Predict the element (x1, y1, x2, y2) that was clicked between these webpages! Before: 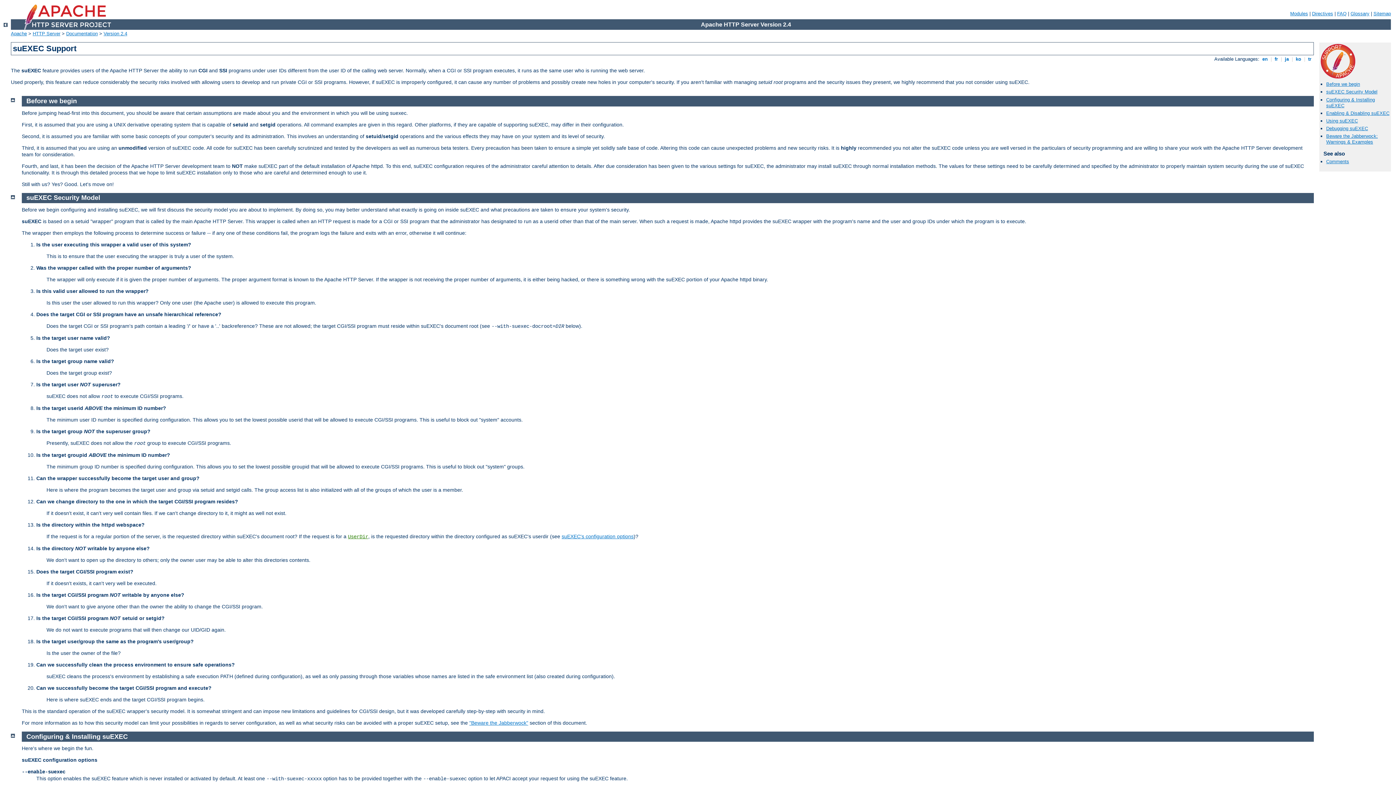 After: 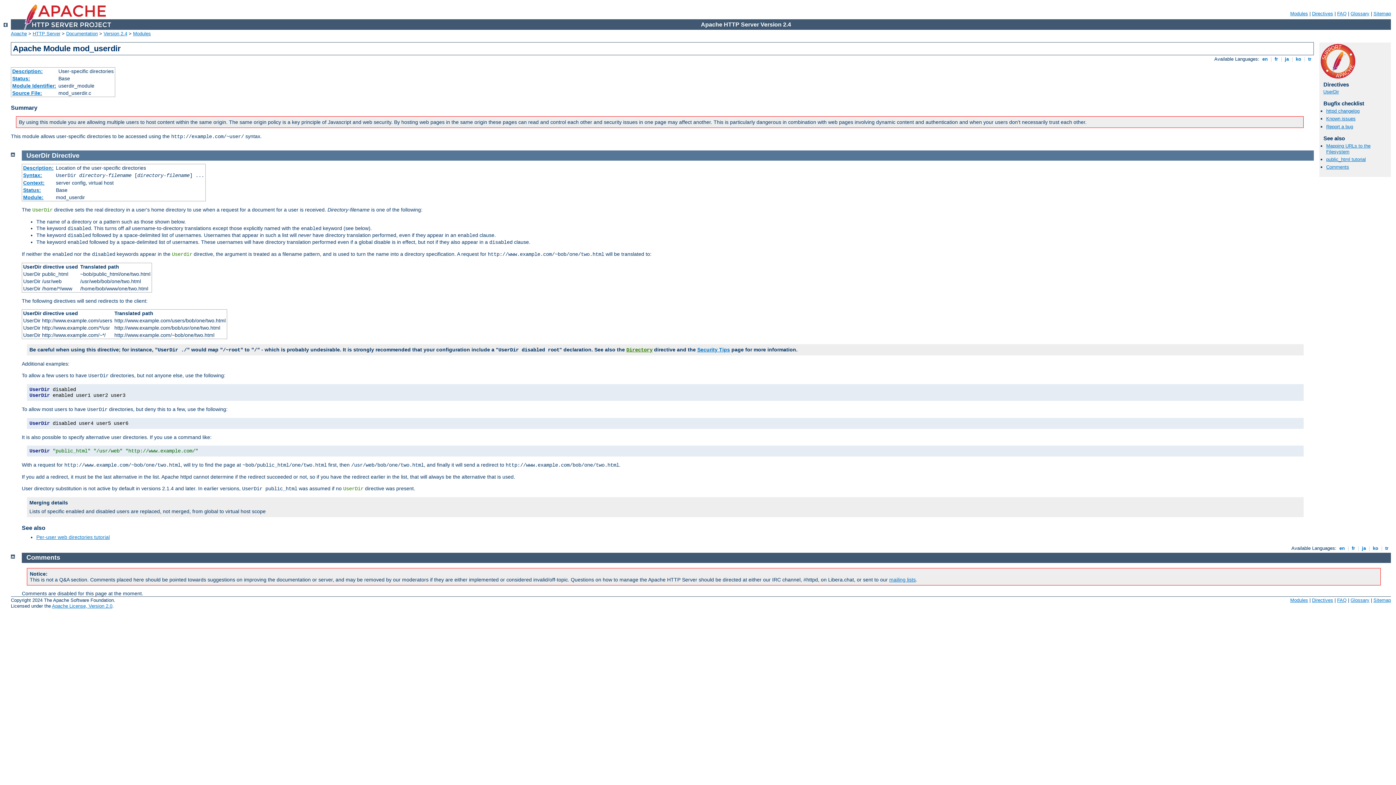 Action: label: UserDir bbox: (348, 534, 368, 540)